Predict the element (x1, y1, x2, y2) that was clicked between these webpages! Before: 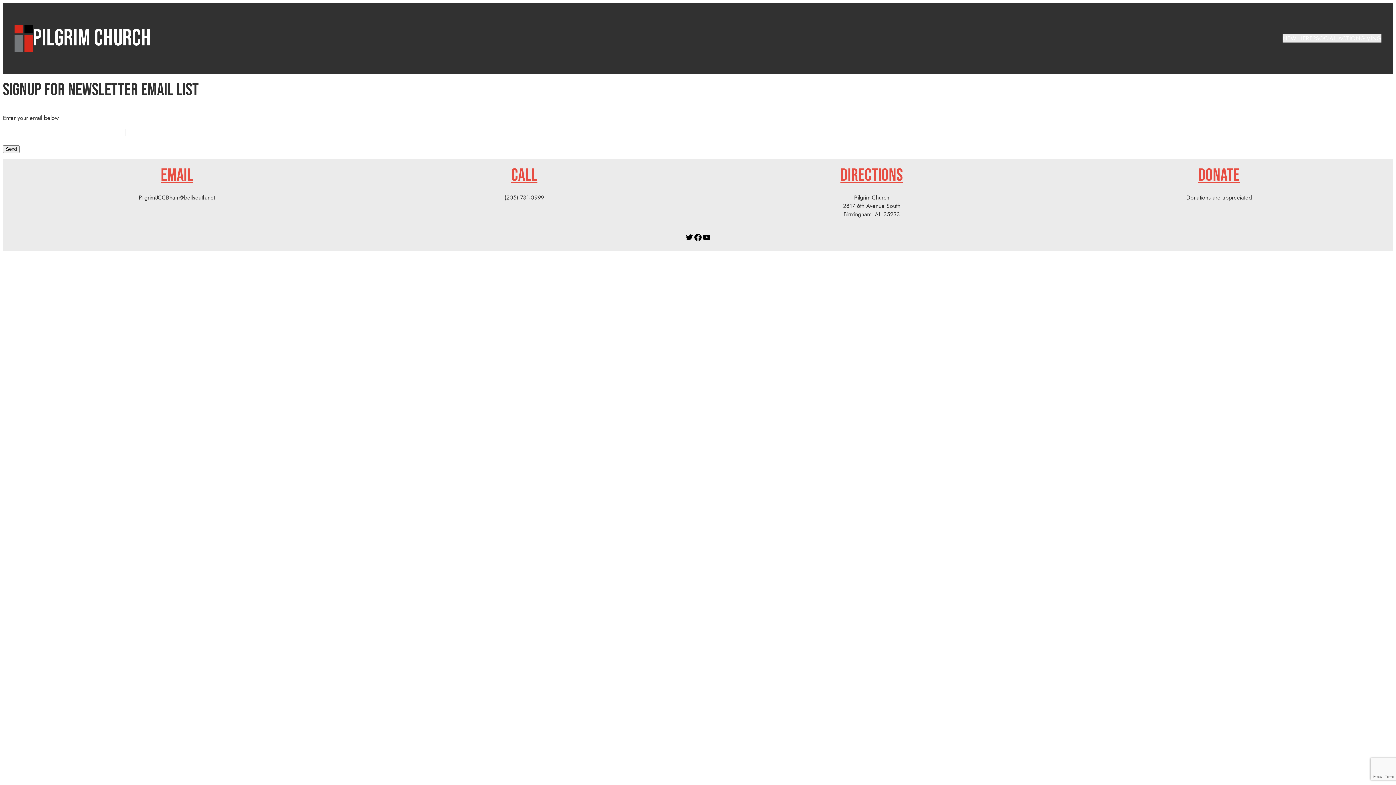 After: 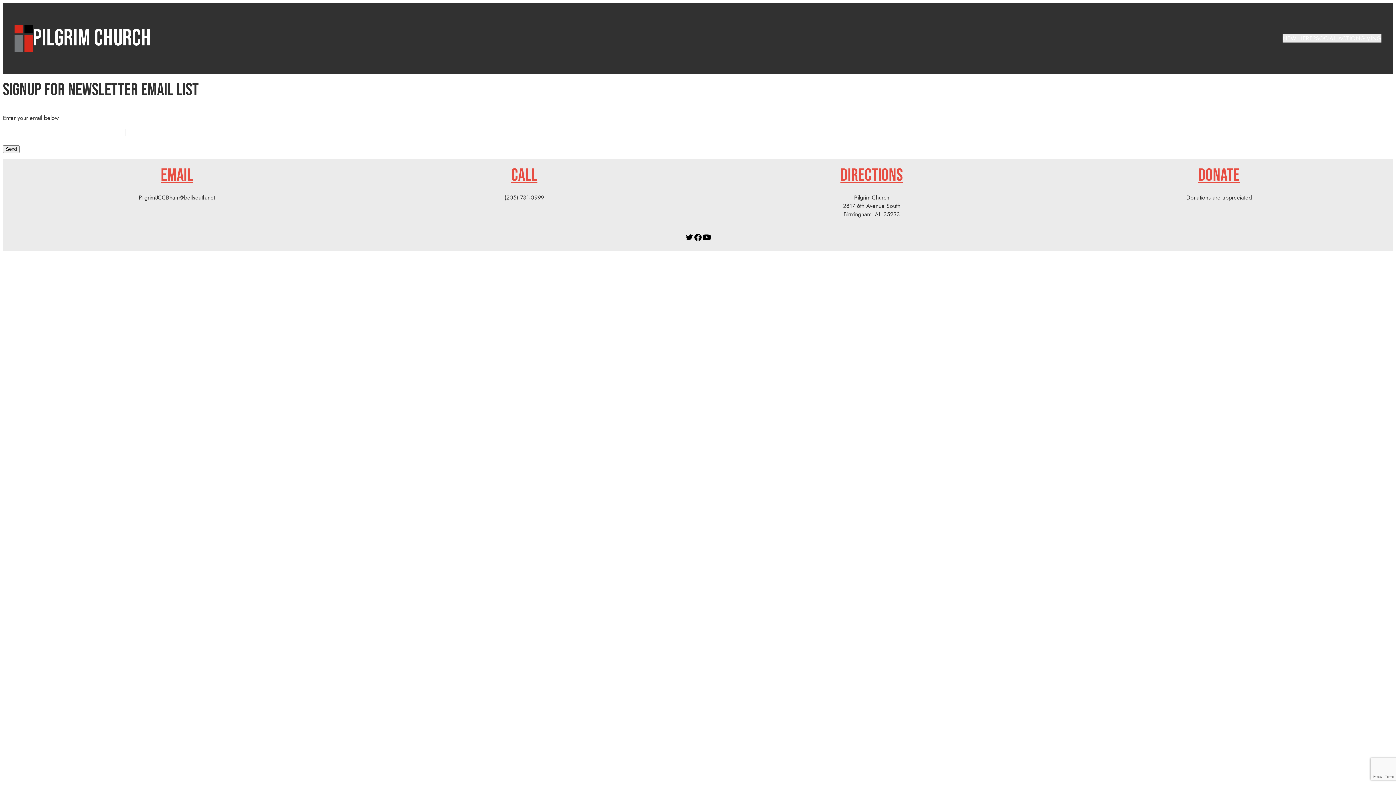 Action: bbox: (702, 233, 711, 241) label: YouTube